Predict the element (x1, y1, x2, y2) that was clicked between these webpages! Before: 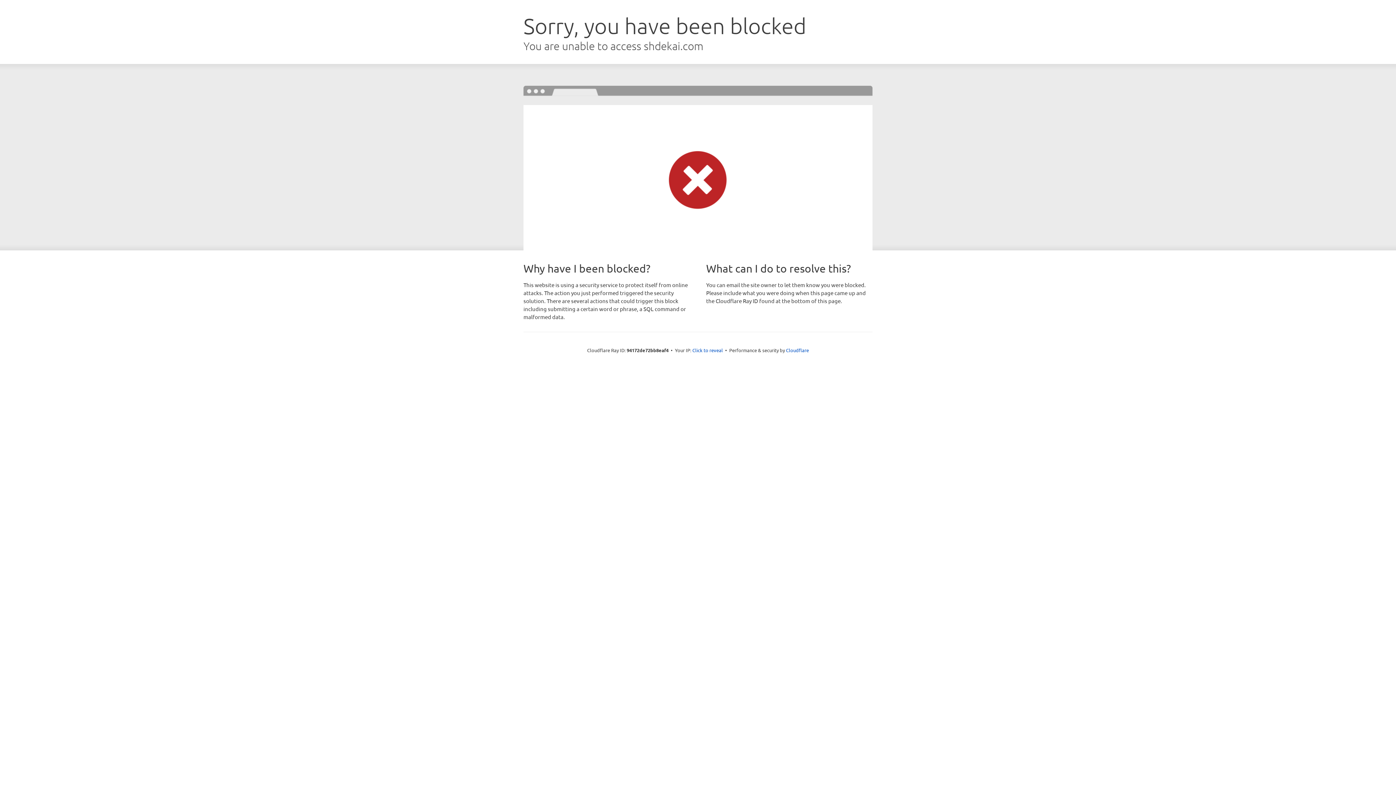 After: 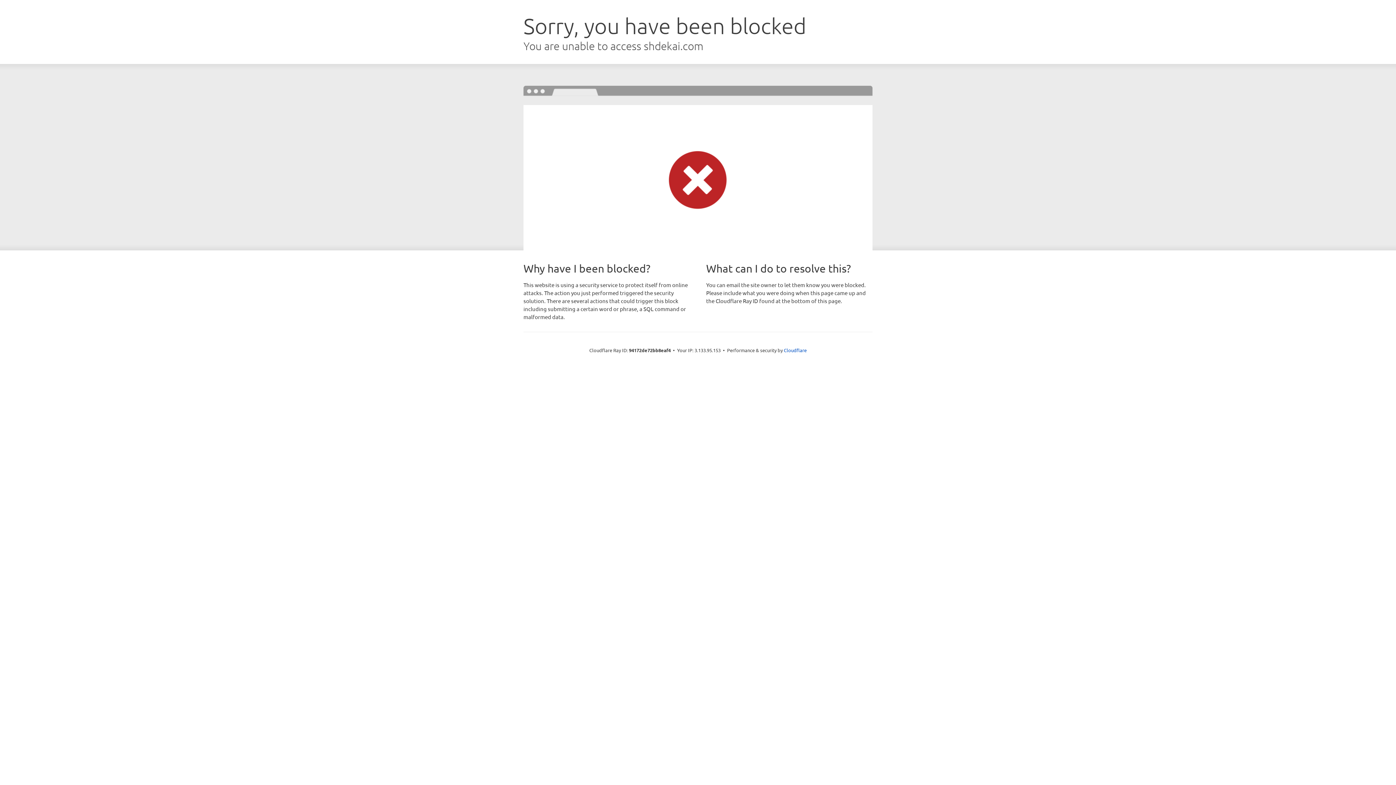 Action: label: Click to reveal bbox: (692, 346, 723, 353)